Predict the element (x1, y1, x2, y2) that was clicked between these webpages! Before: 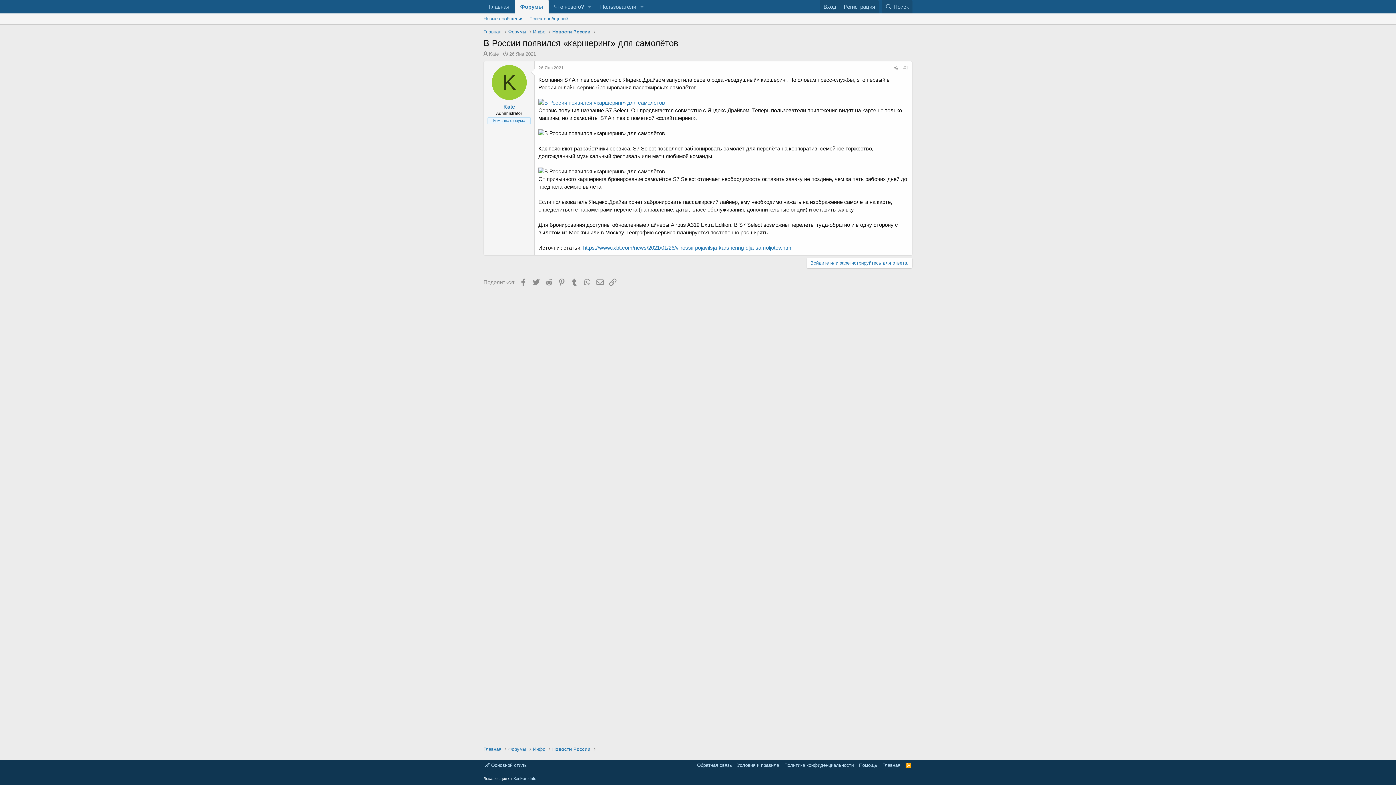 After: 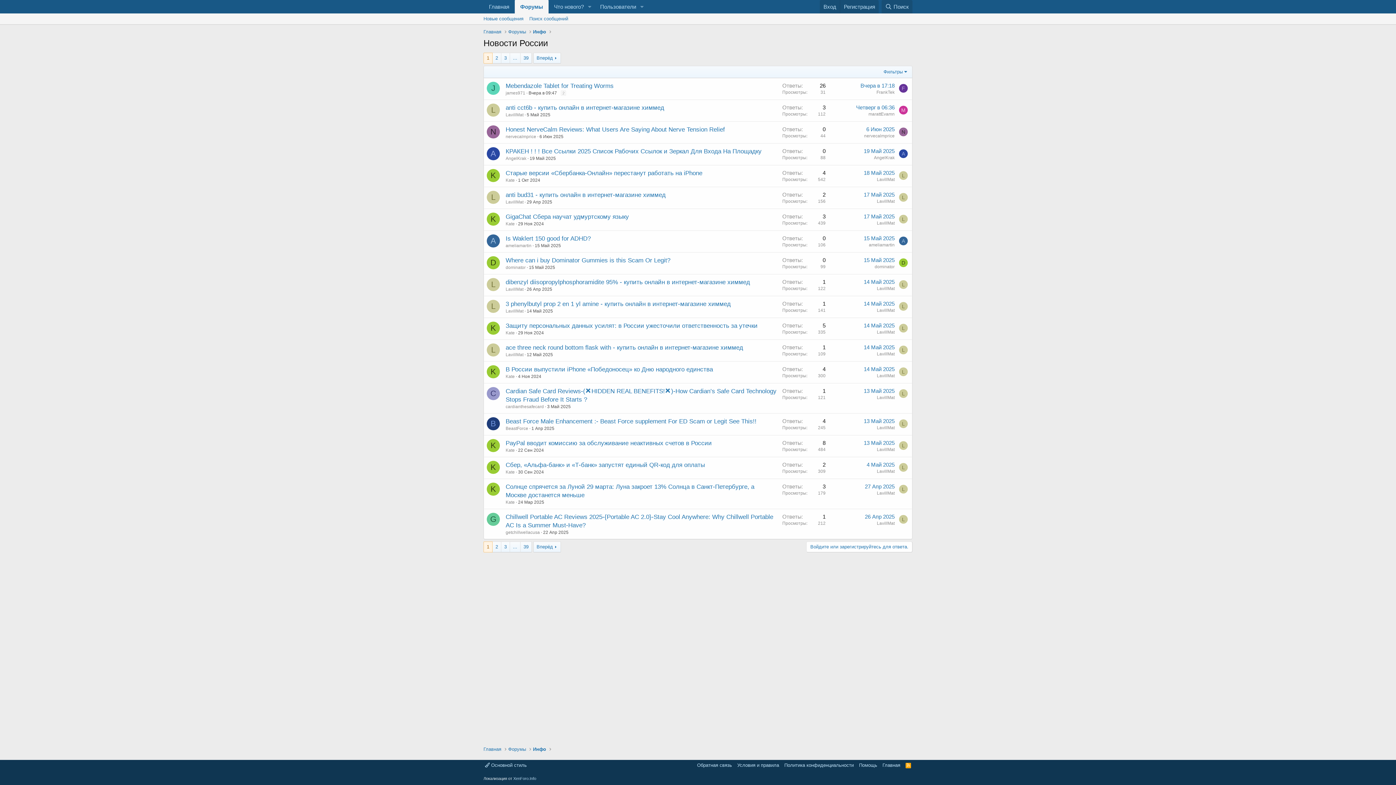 Action: label: Новости России bbox: (552, 28, 590, 35)